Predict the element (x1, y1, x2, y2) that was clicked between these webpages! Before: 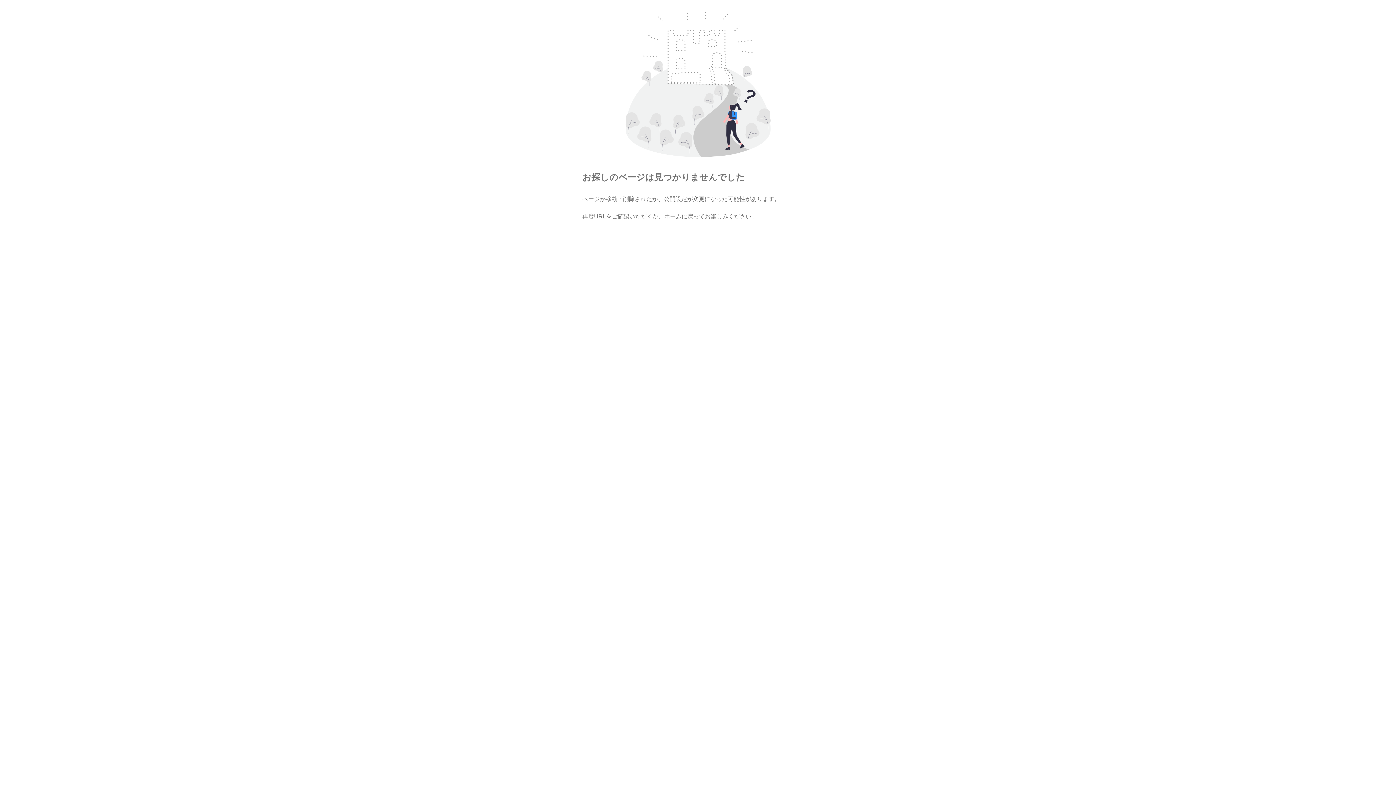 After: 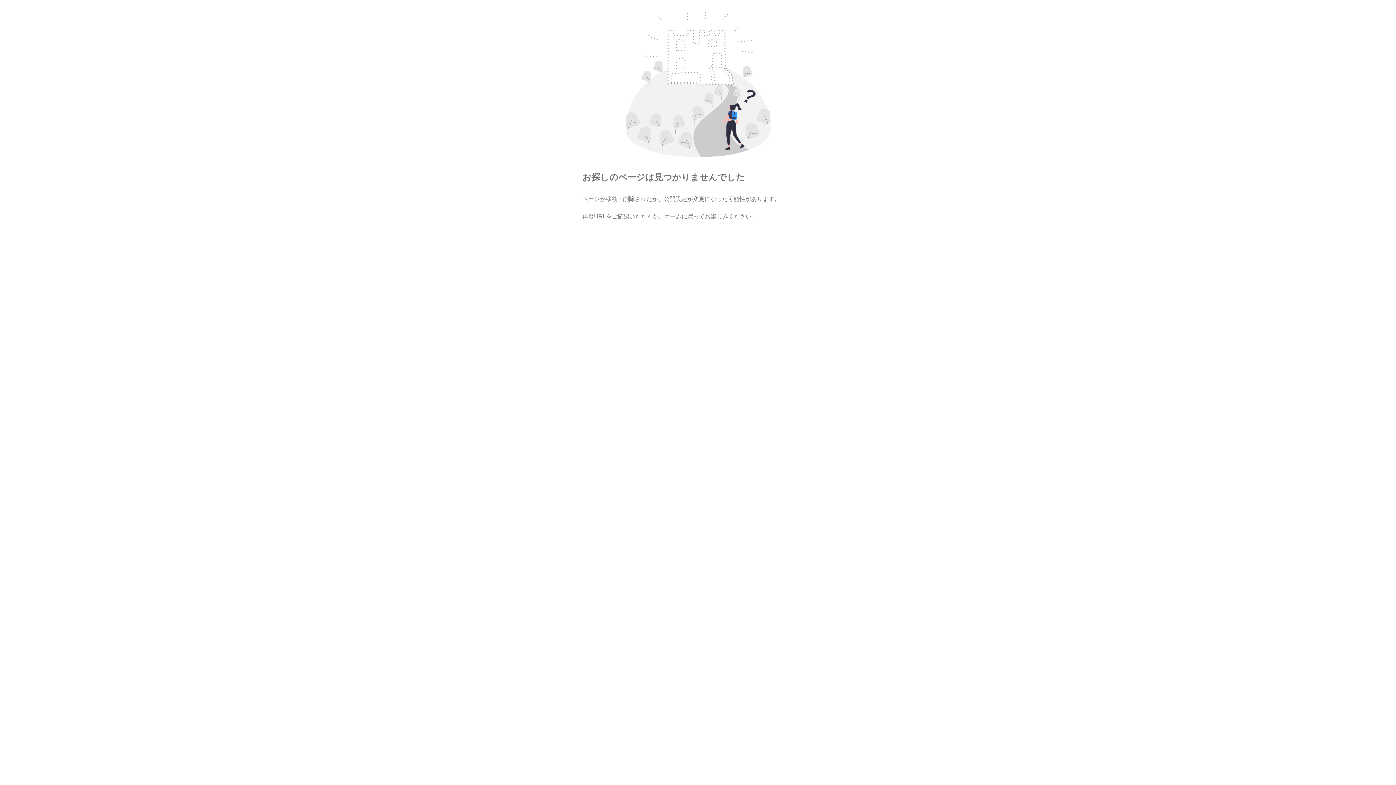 Action: bbox: (664, 213, 681, 219) label: ホーム